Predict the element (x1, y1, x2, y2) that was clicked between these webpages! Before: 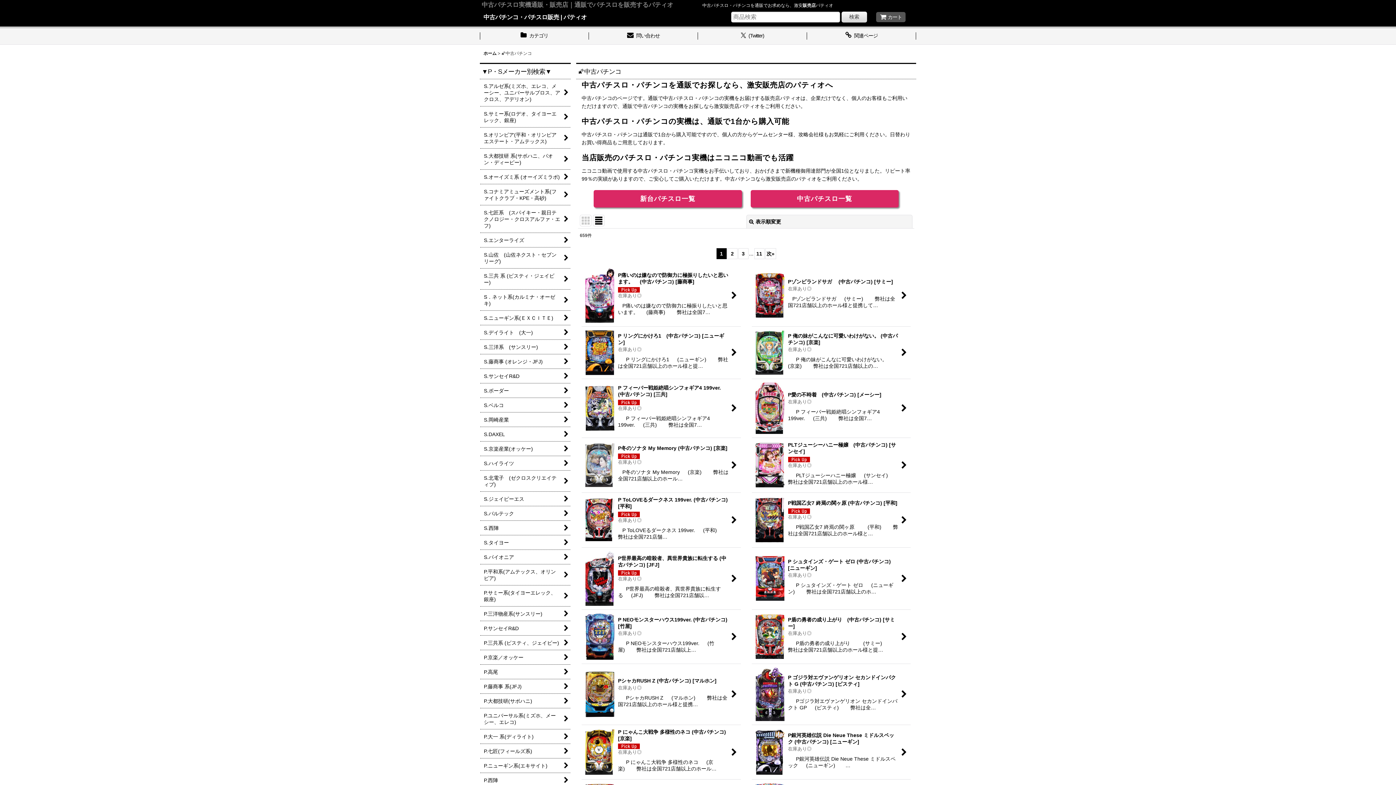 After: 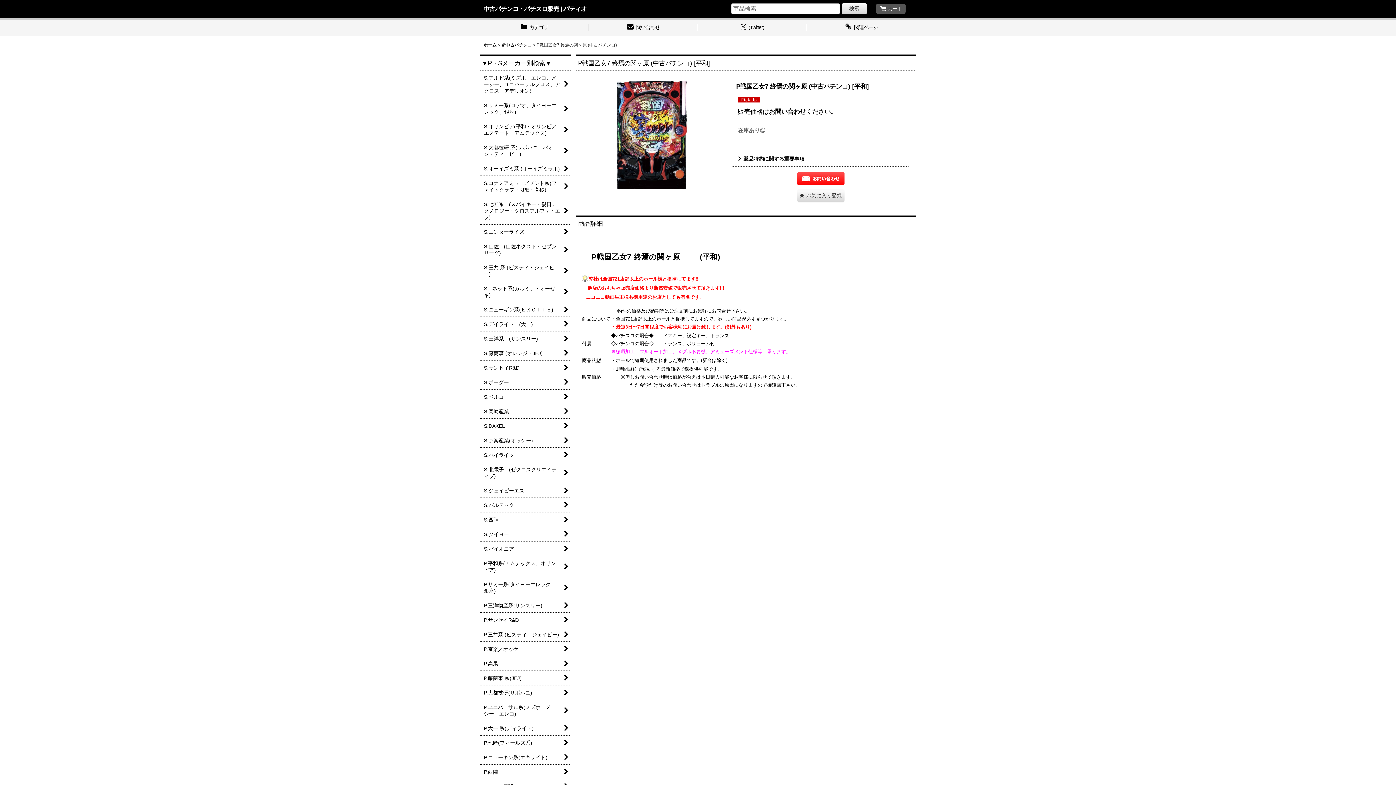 Action: bbox: (751, 493, 910, 547) label: P戦国乙女7 終焉の関ヶ原 (中古パチンコ) [平和]

在庫あり◎

  　P戦国乙女7 終焉の関ヶ原　　  (平和)        弊社は全国721店舗以上のホール様と…